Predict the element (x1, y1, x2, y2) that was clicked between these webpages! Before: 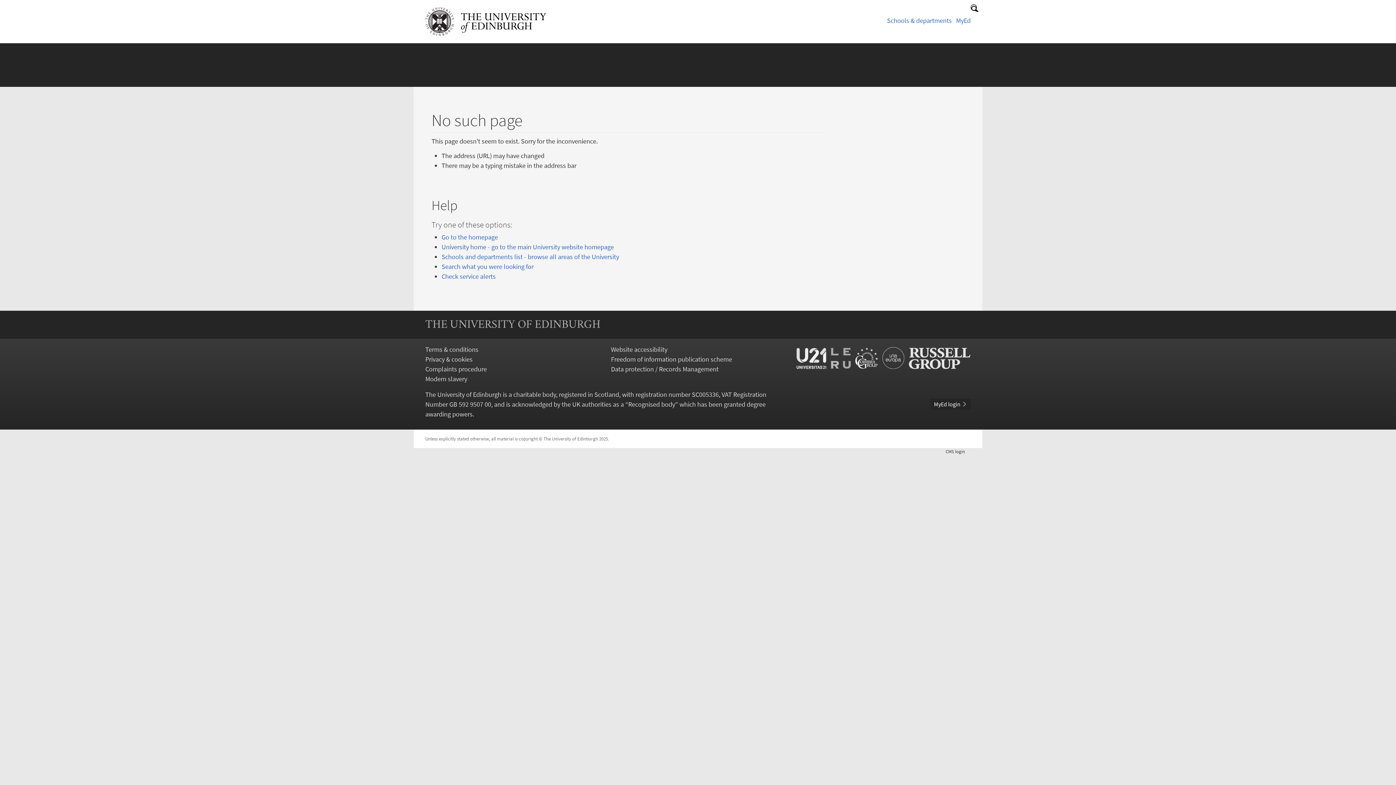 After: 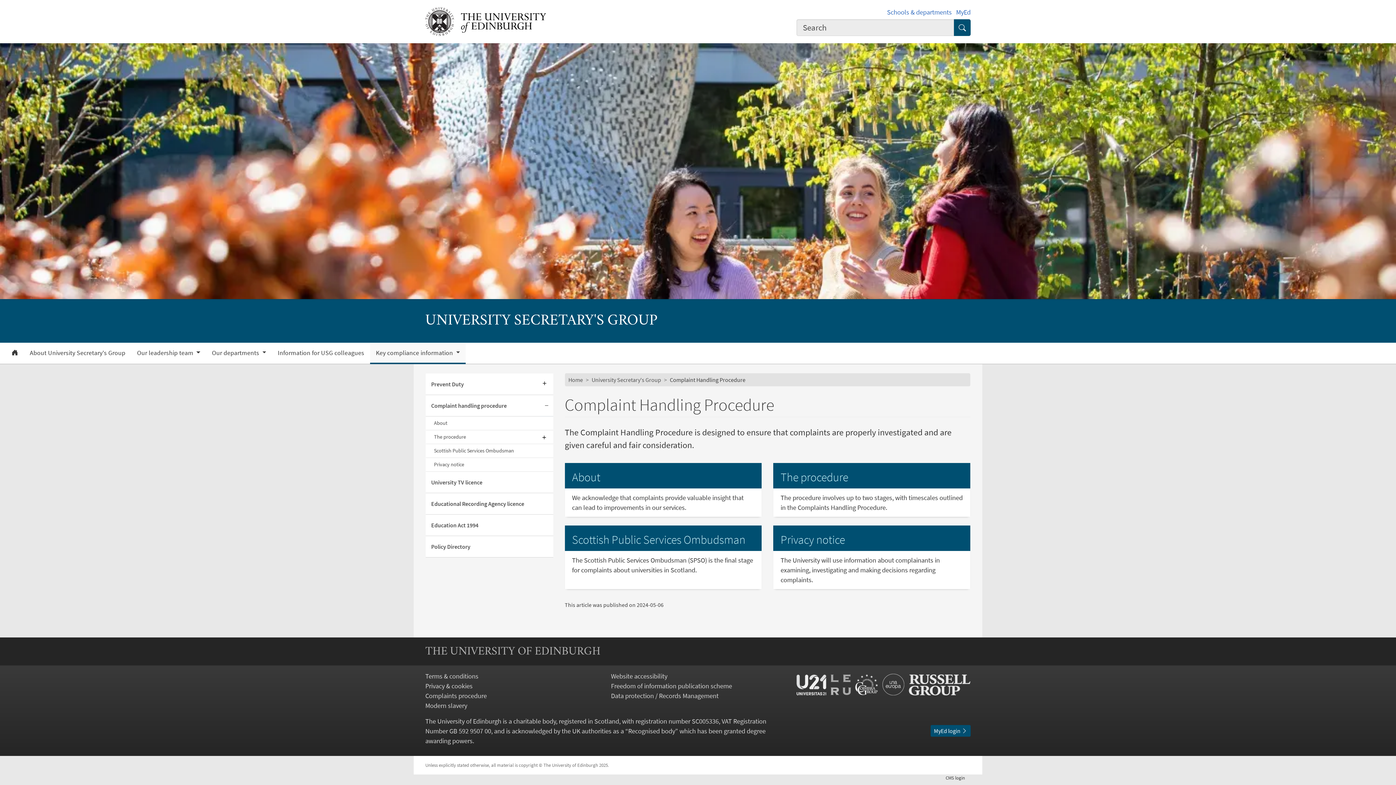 Action: bbox: (425, 365, 486, 373) label: Complaints procedure